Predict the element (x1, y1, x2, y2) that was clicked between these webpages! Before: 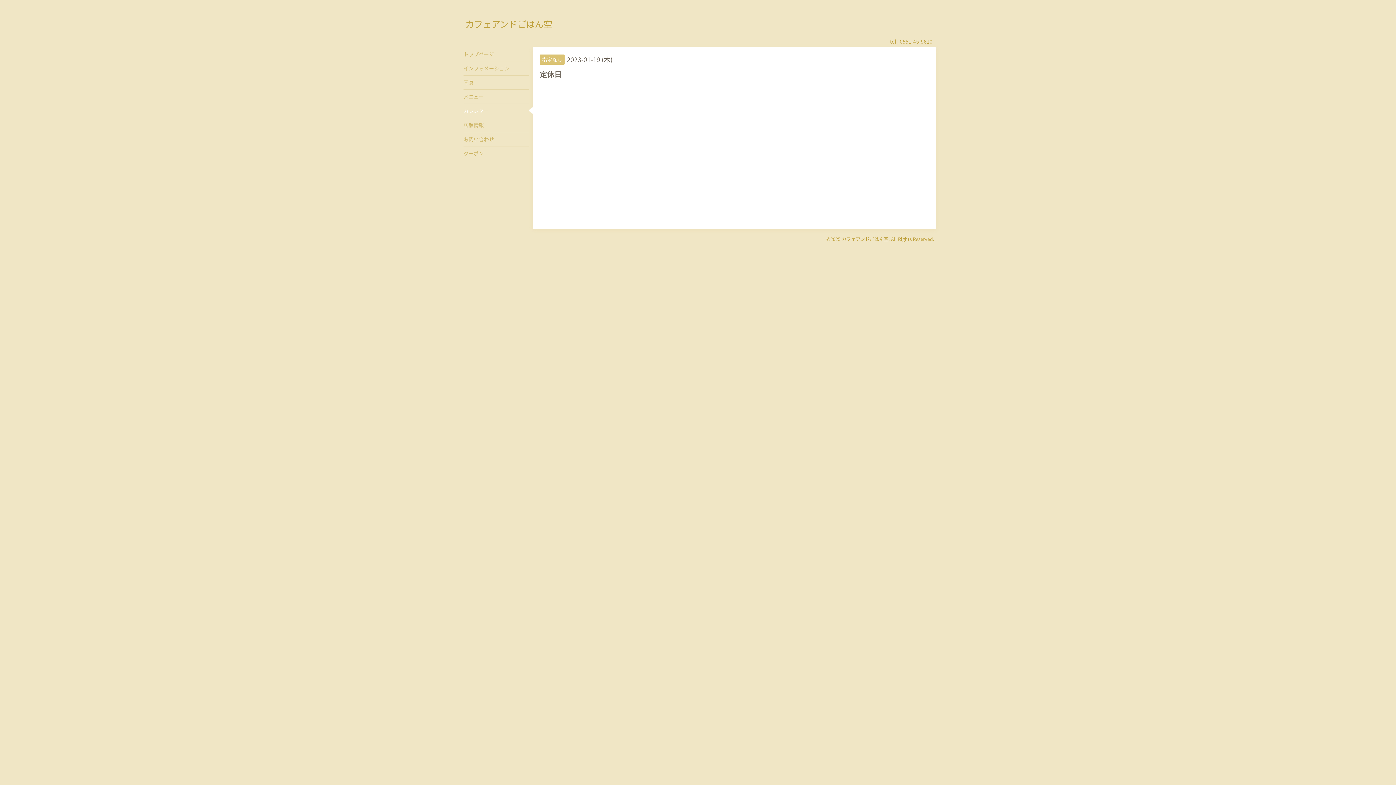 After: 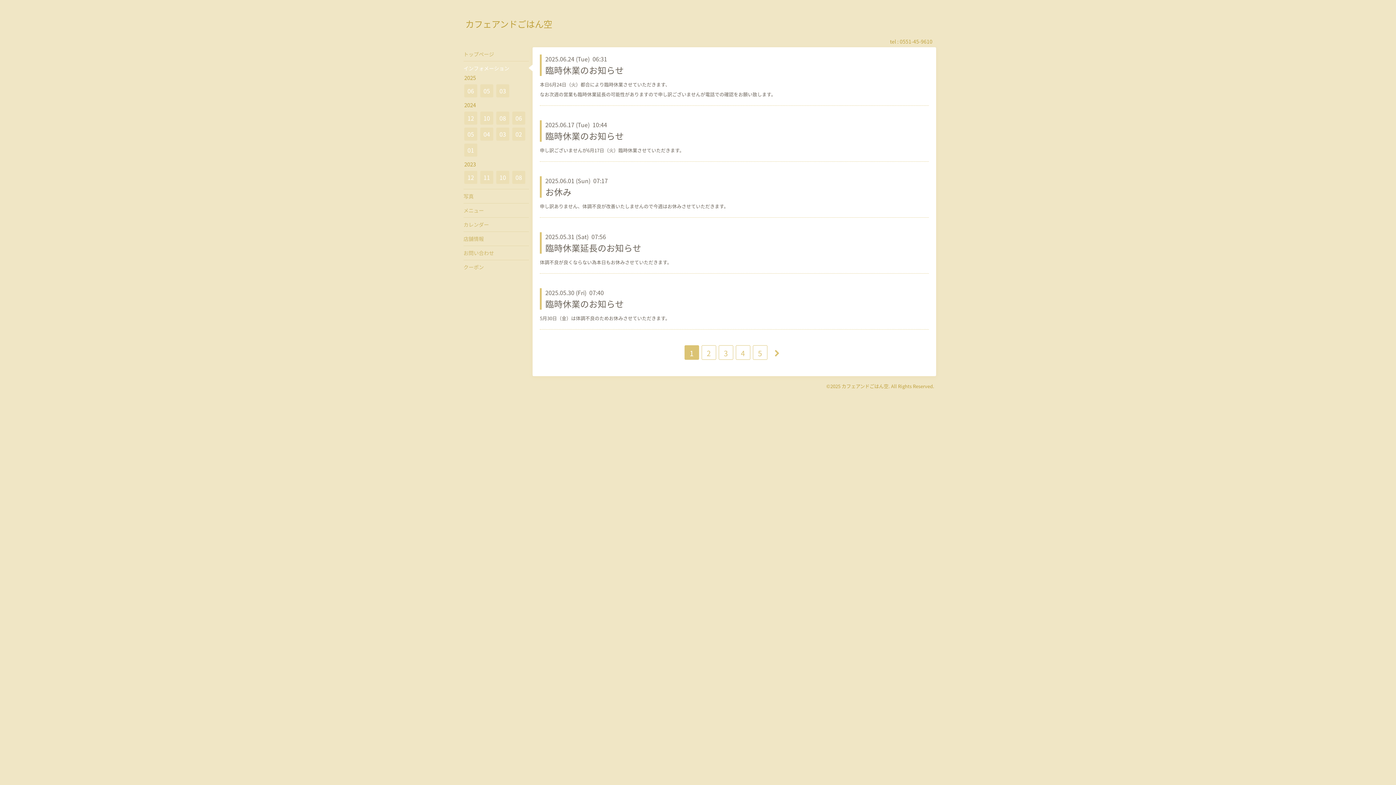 Action: label: インフォメーション bbox: (463, 61, 529, 75)